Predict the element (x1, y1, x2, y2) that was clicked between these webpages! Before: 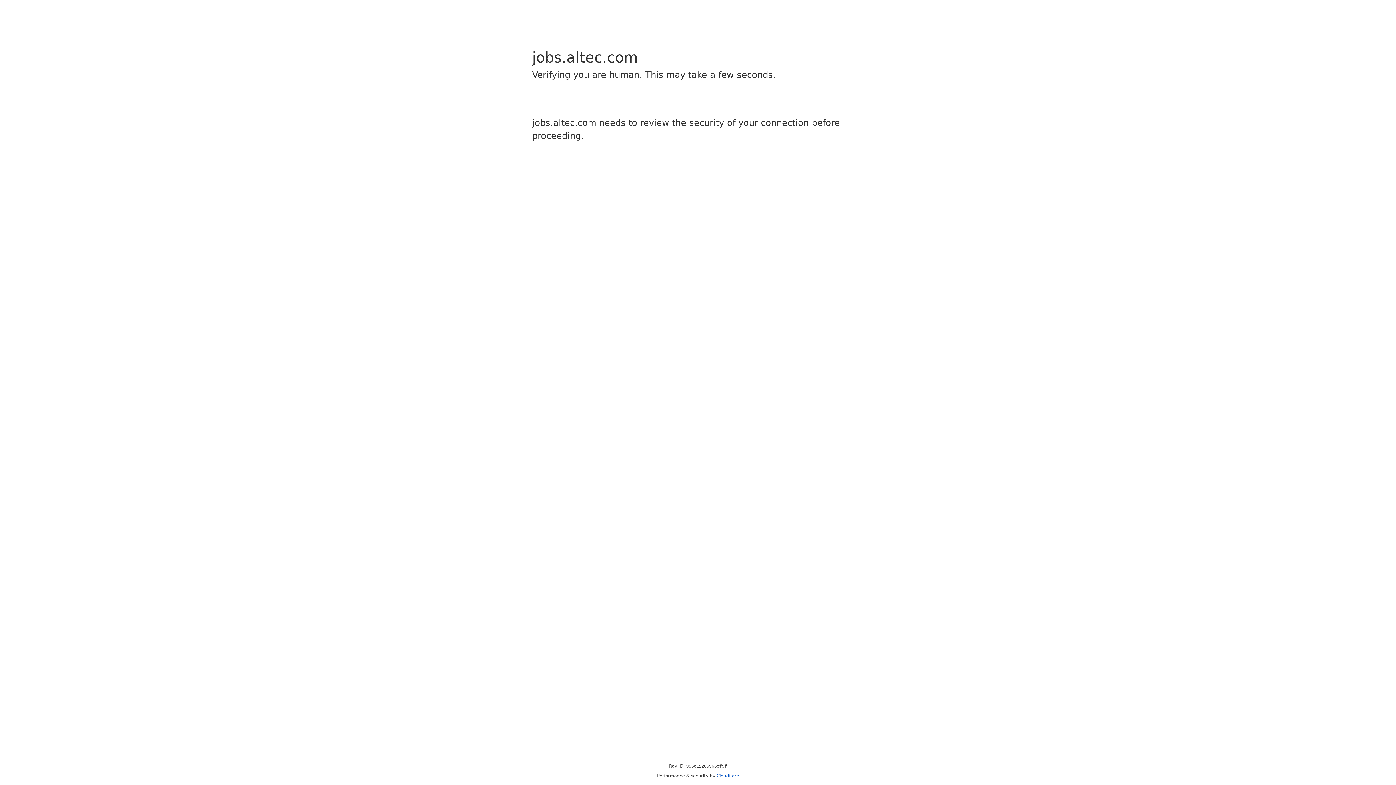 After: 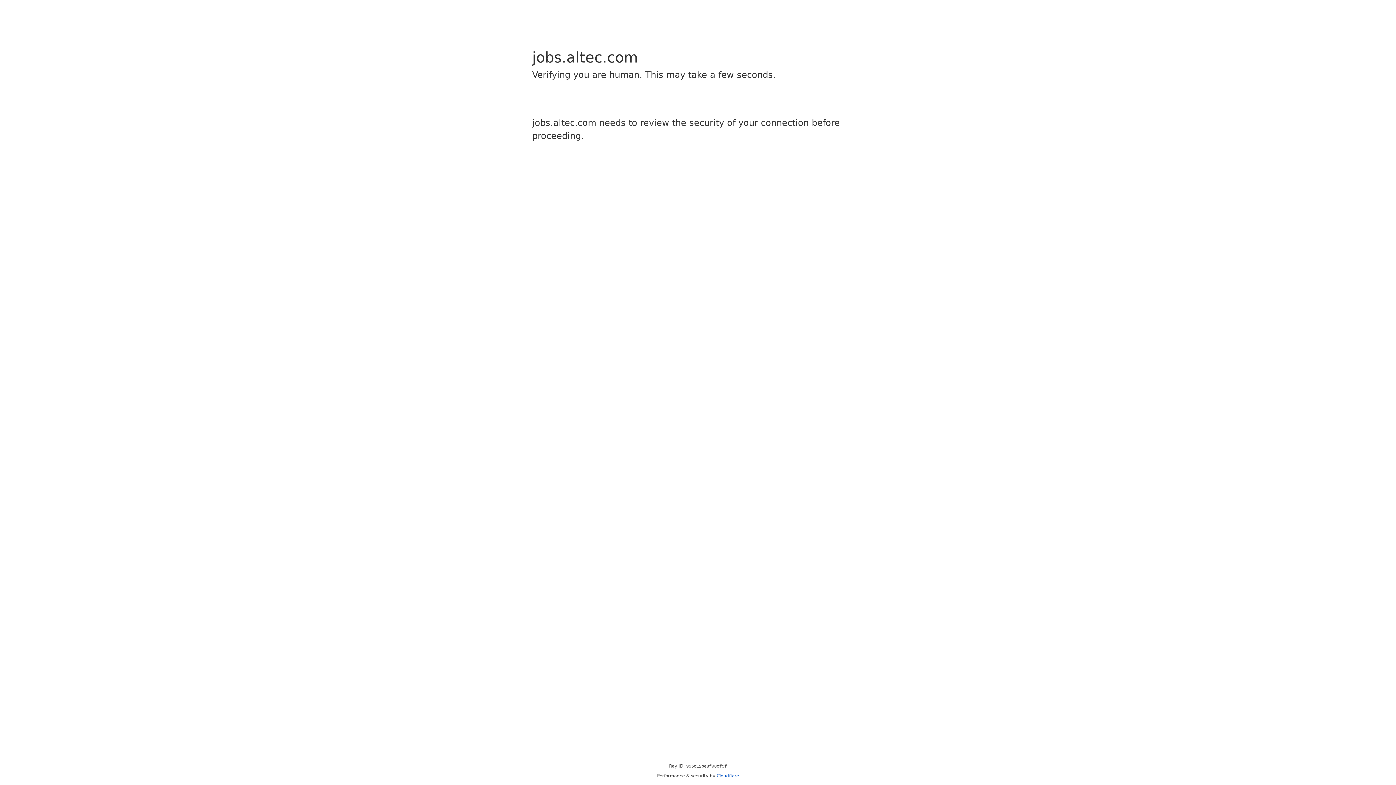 Action: label: Cloudflare bbox: (716, 773, 739, 778)